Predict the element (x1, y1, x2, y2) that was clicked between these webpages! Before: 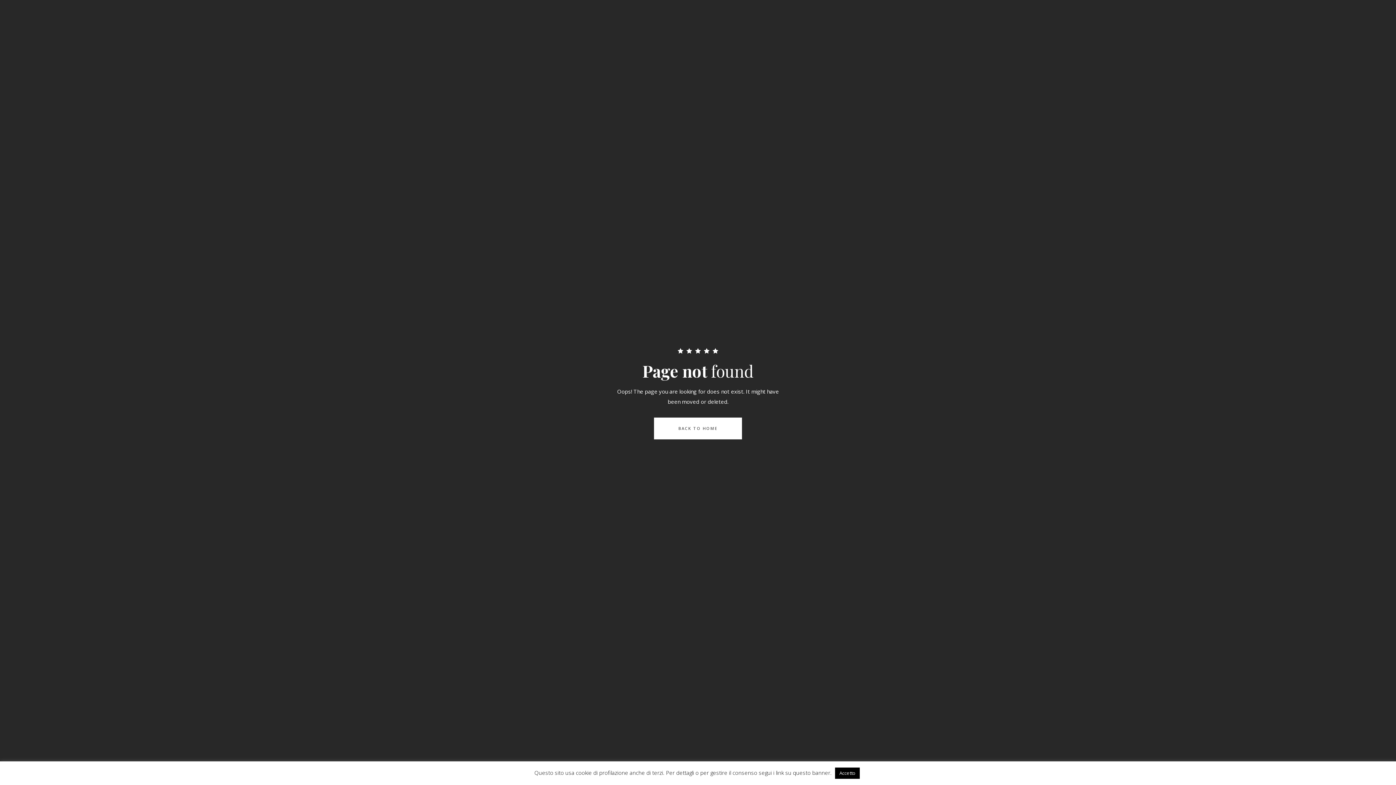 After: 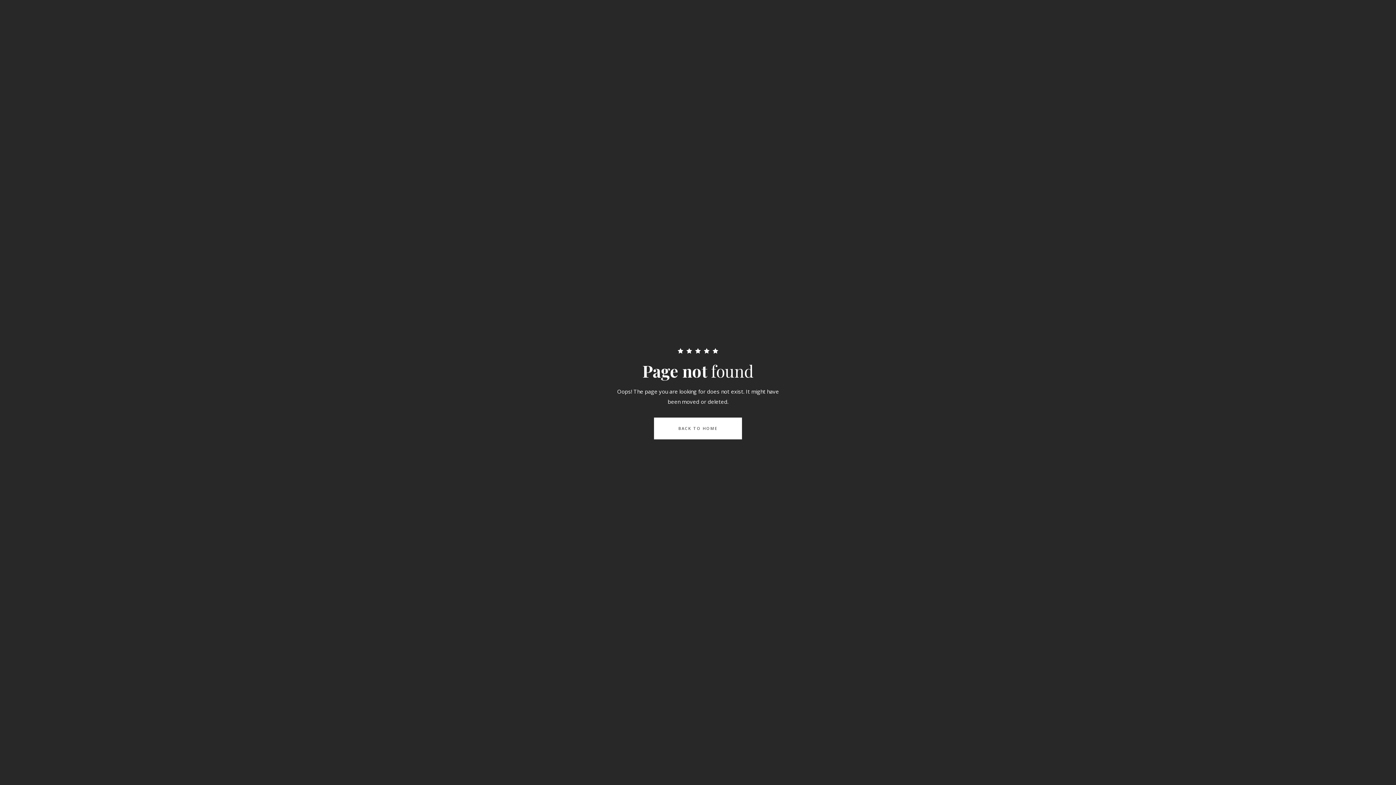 Action: bbox: (835, 768, 860, 779) label: Accetto